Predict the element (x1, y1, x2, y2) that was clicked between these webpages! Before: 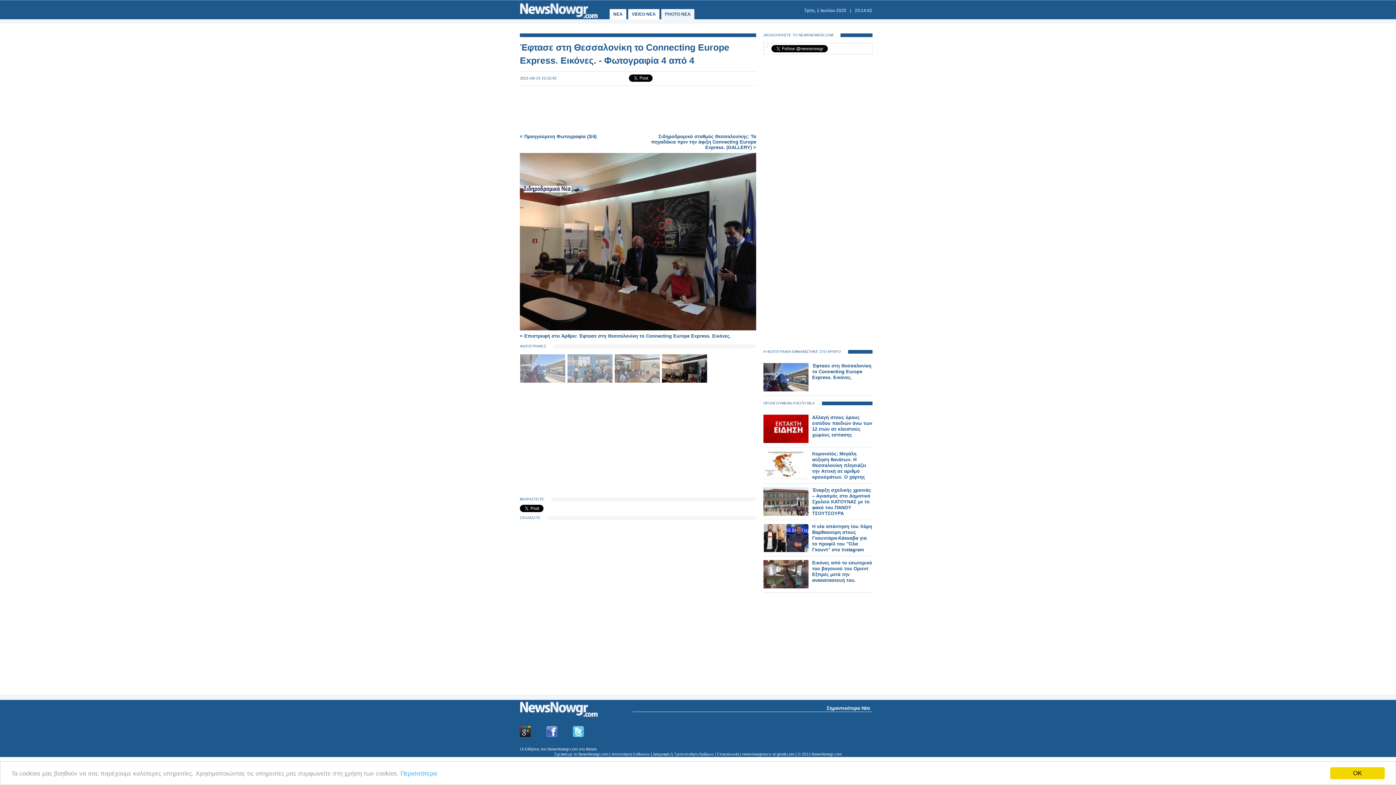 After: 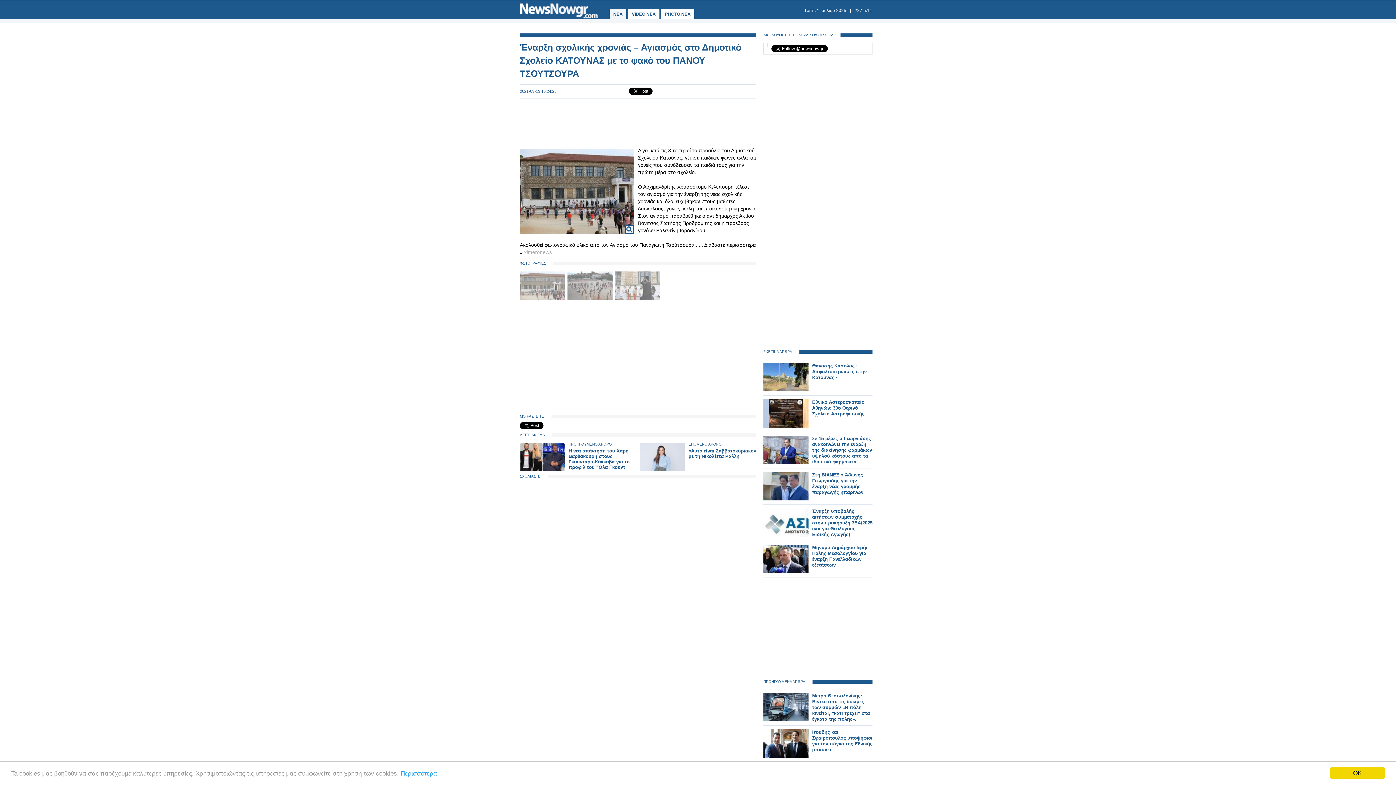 Action: bbox: (763, 511, 808, 517)